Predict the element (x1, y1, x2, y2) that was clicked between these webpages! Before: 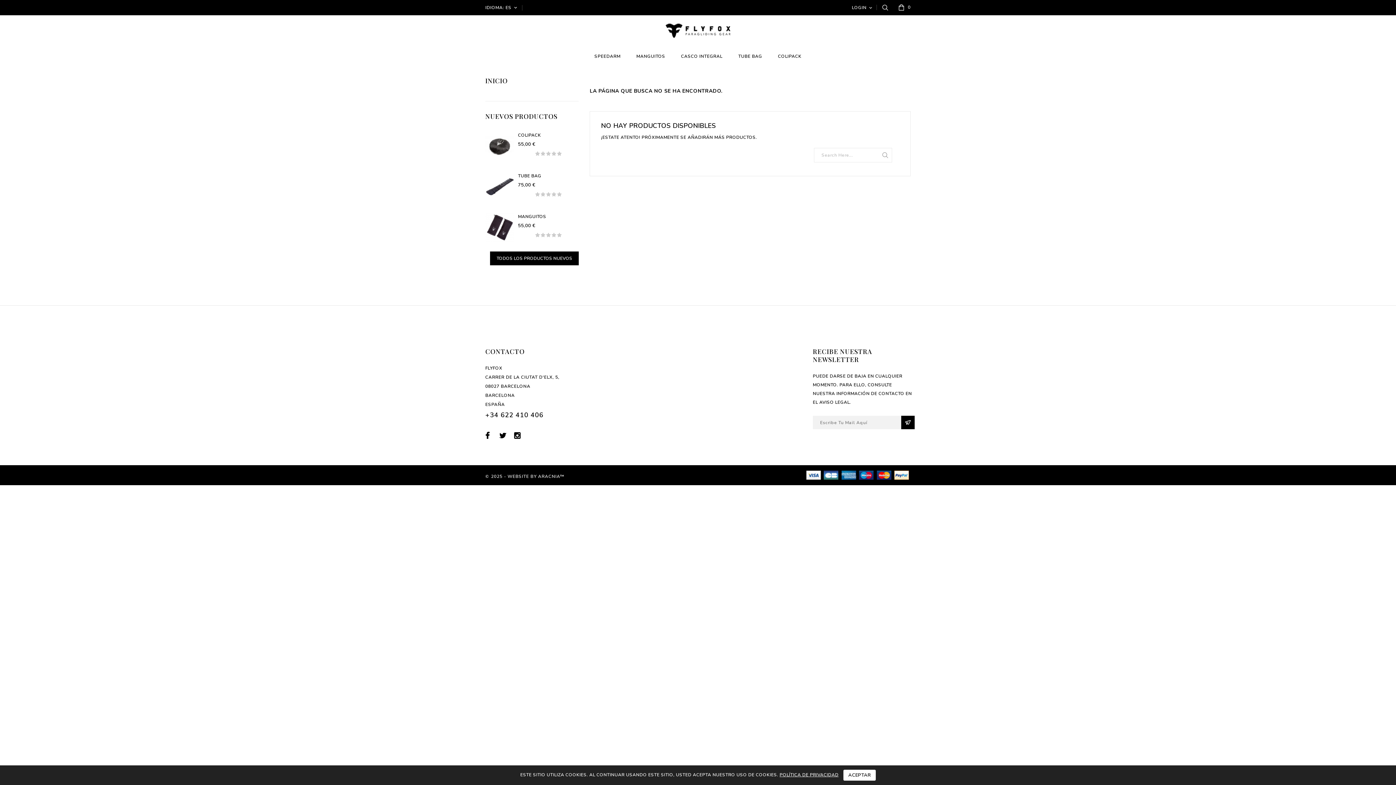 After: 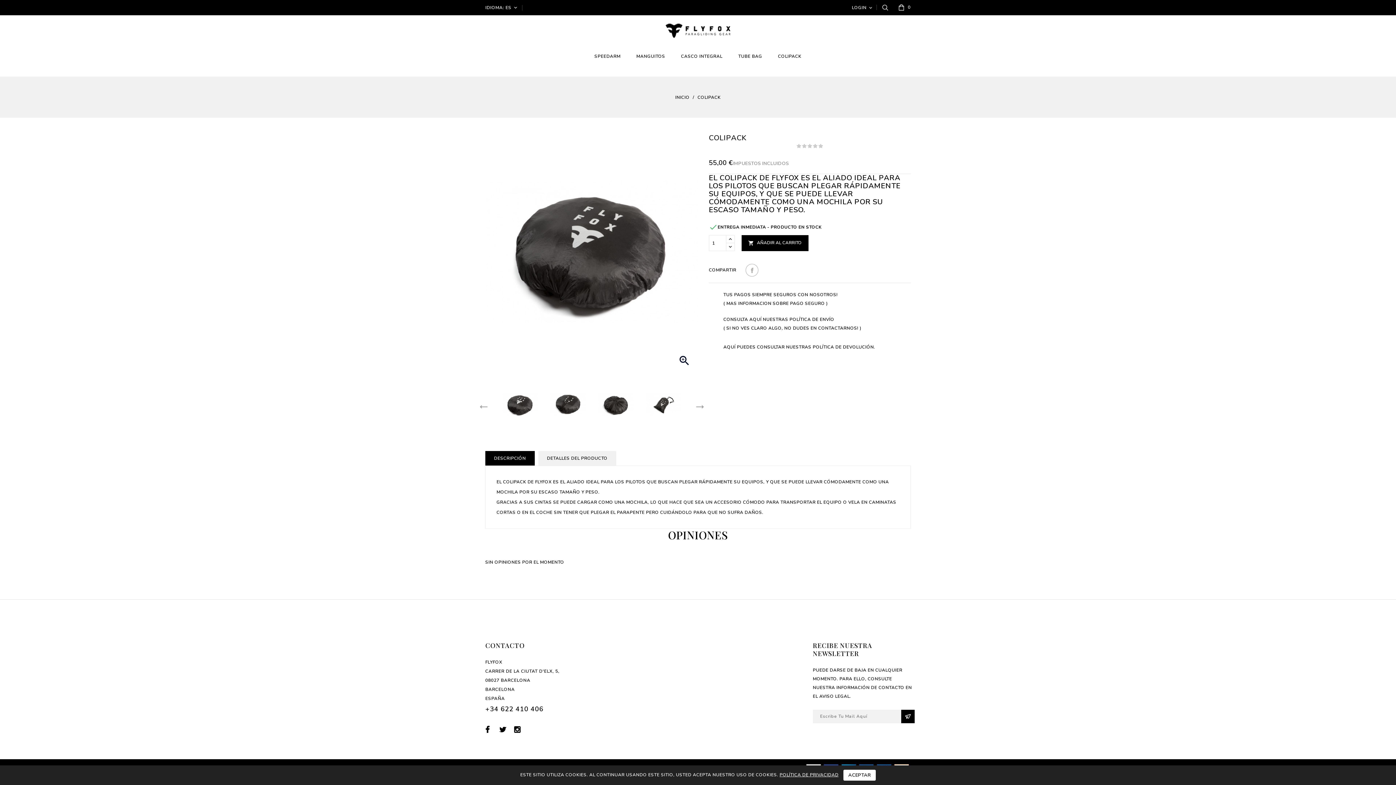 Action: bbox: (778, 46, 801, 70) label: COLIPACK